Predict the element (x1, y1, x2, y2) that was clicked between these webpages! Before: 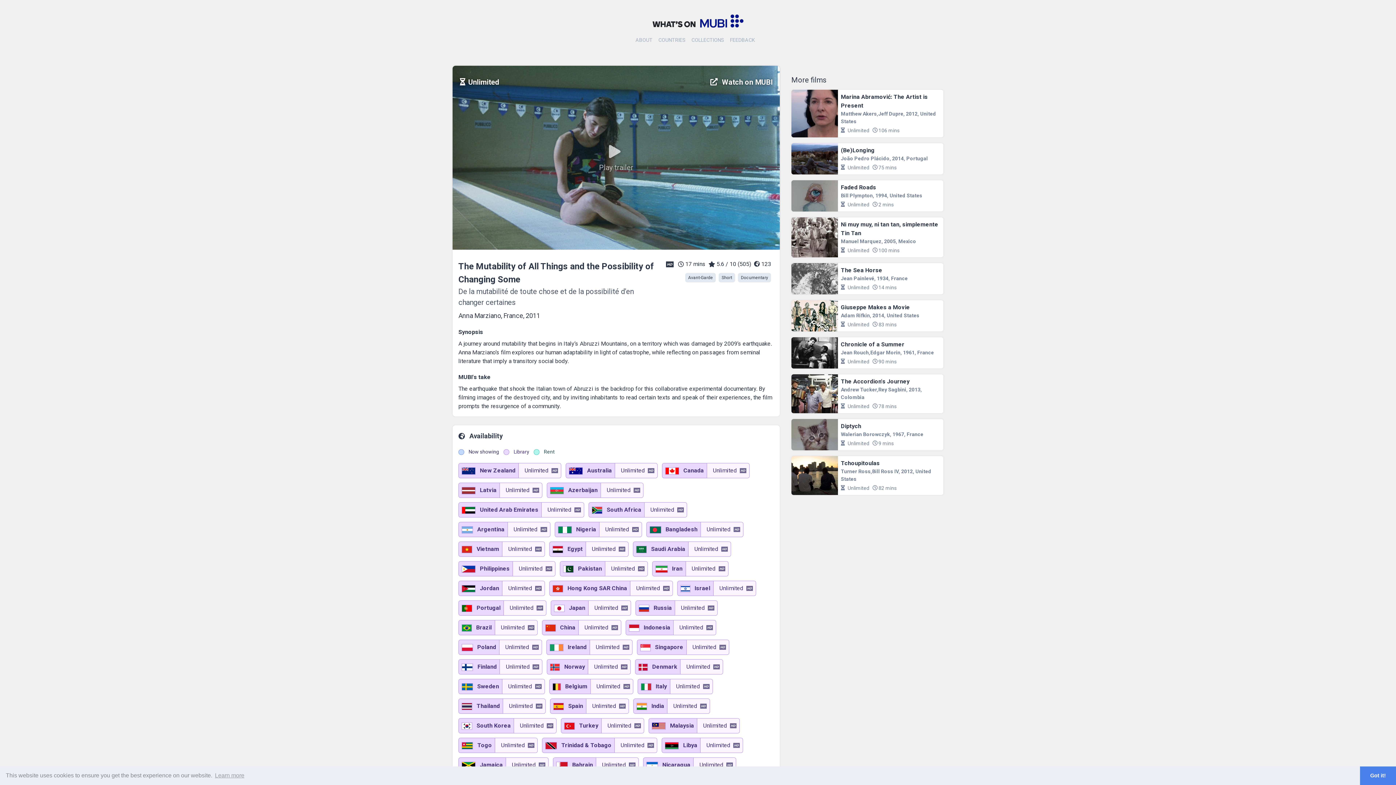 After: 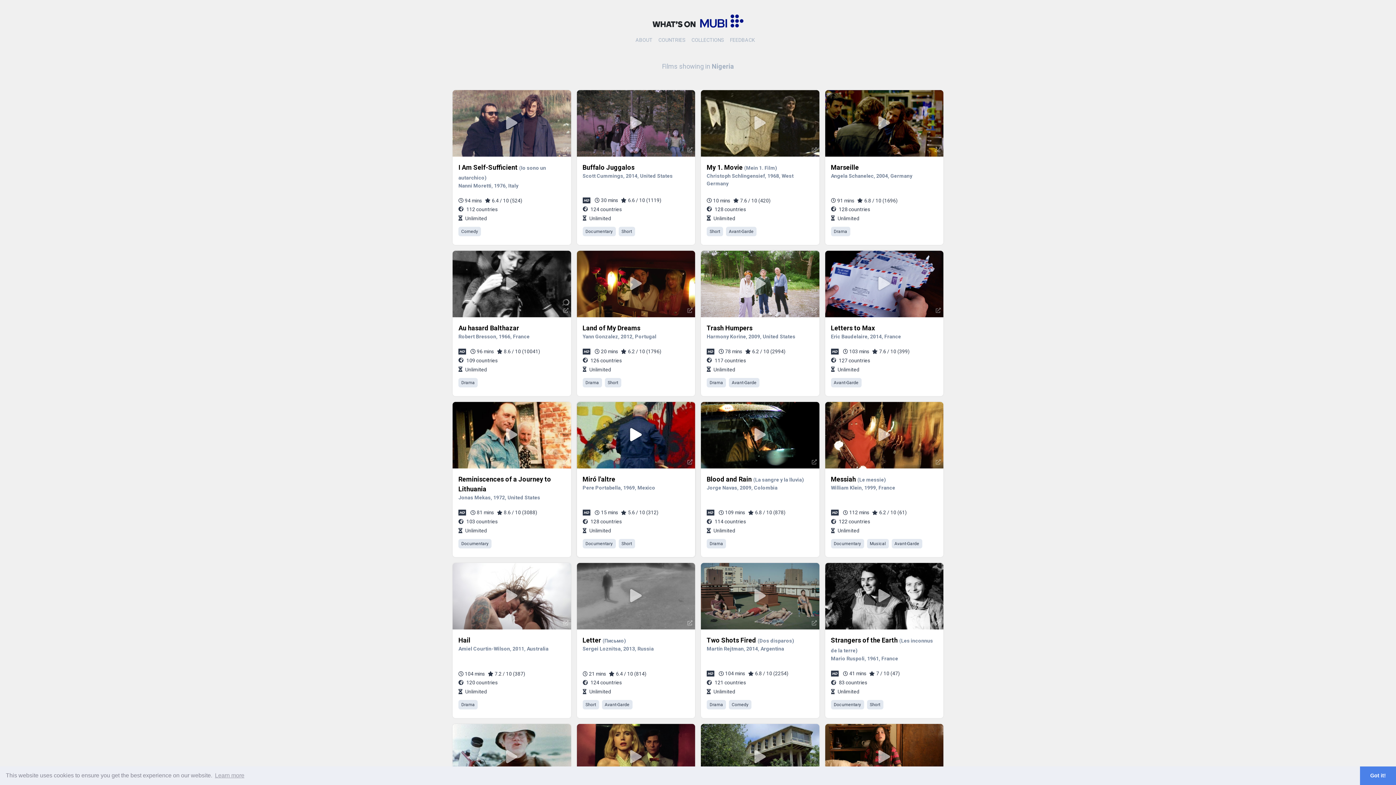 Action: label:  Nigeria
Unlimited bbox: (554, 522, 642, 537)